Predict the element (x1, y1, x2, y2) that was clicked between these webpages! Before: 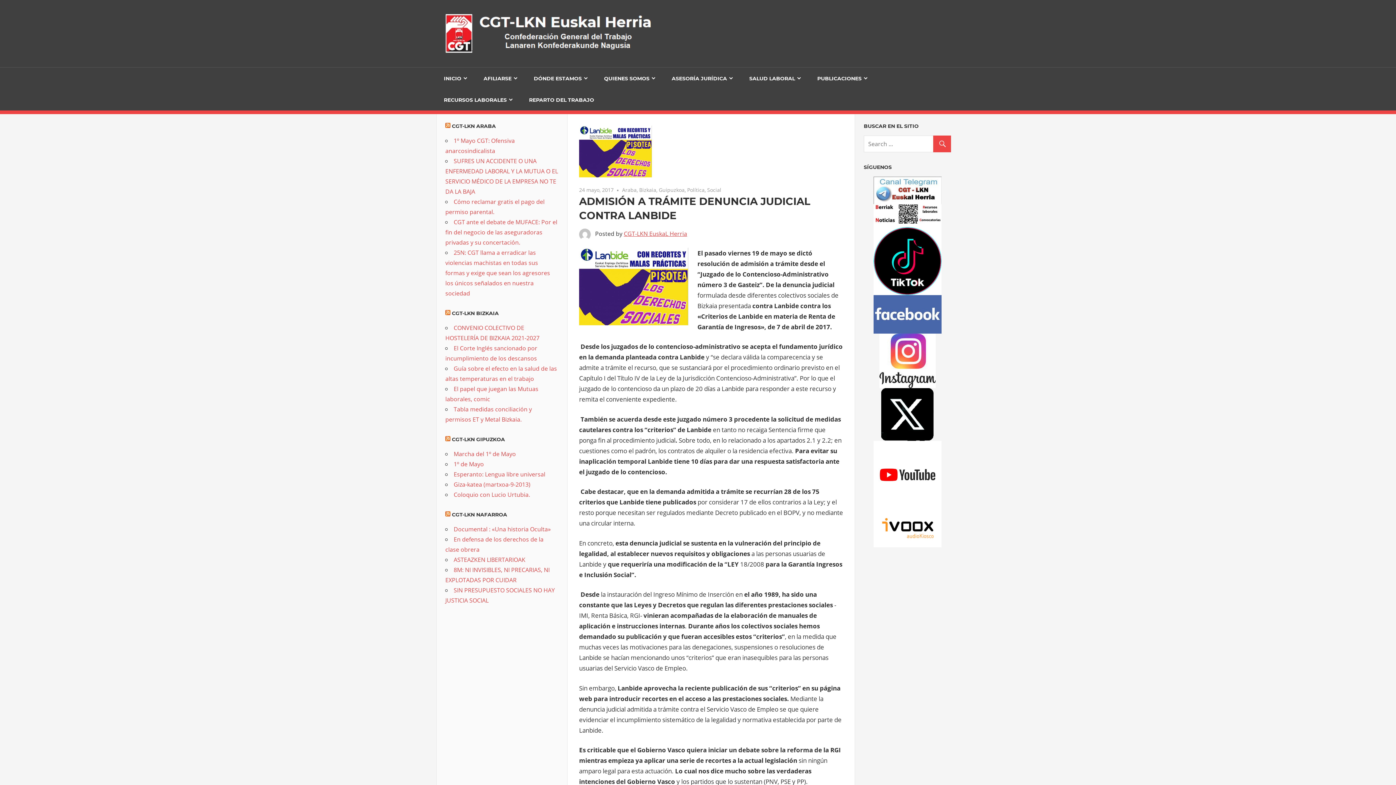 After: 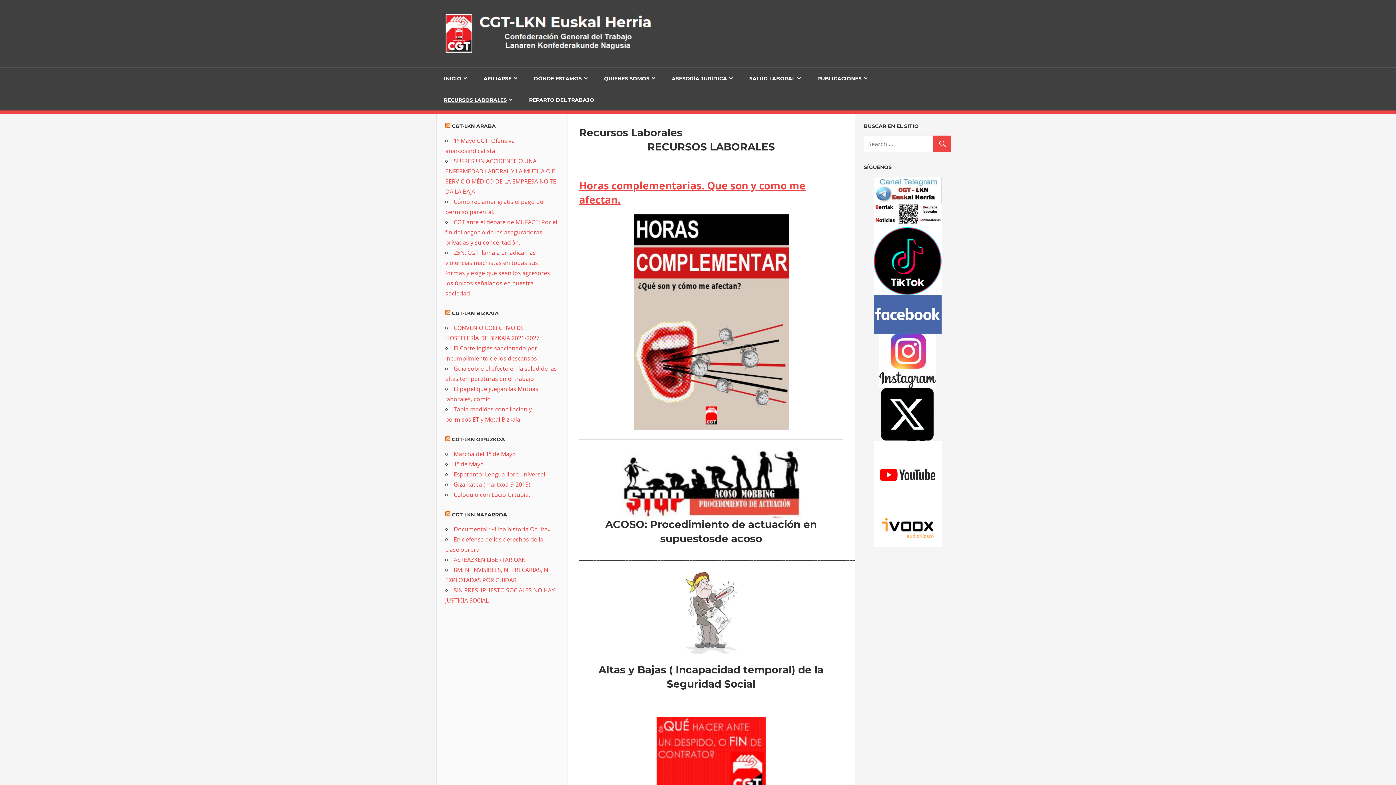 Action: bbox: (436, 89, 521, 110) label: RECURSOS LABORALES